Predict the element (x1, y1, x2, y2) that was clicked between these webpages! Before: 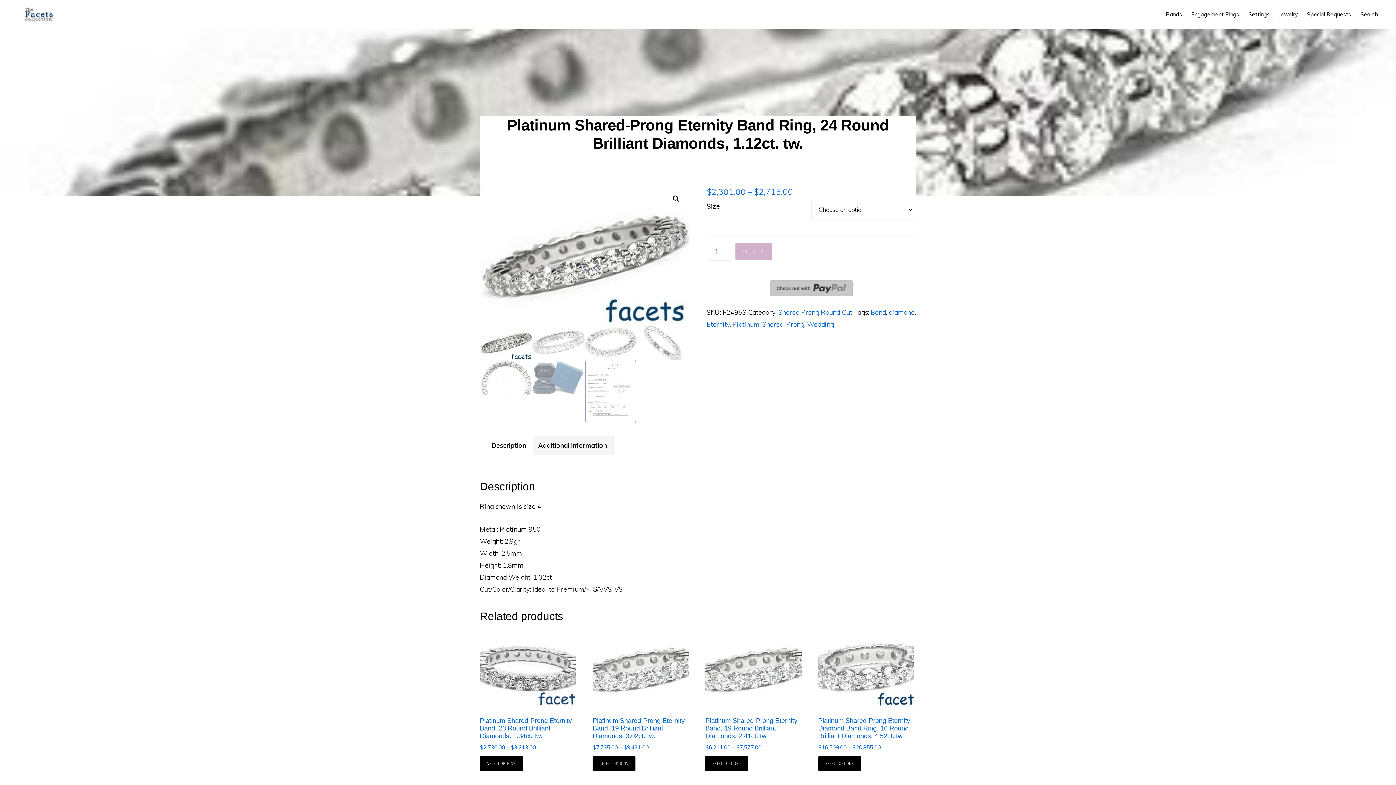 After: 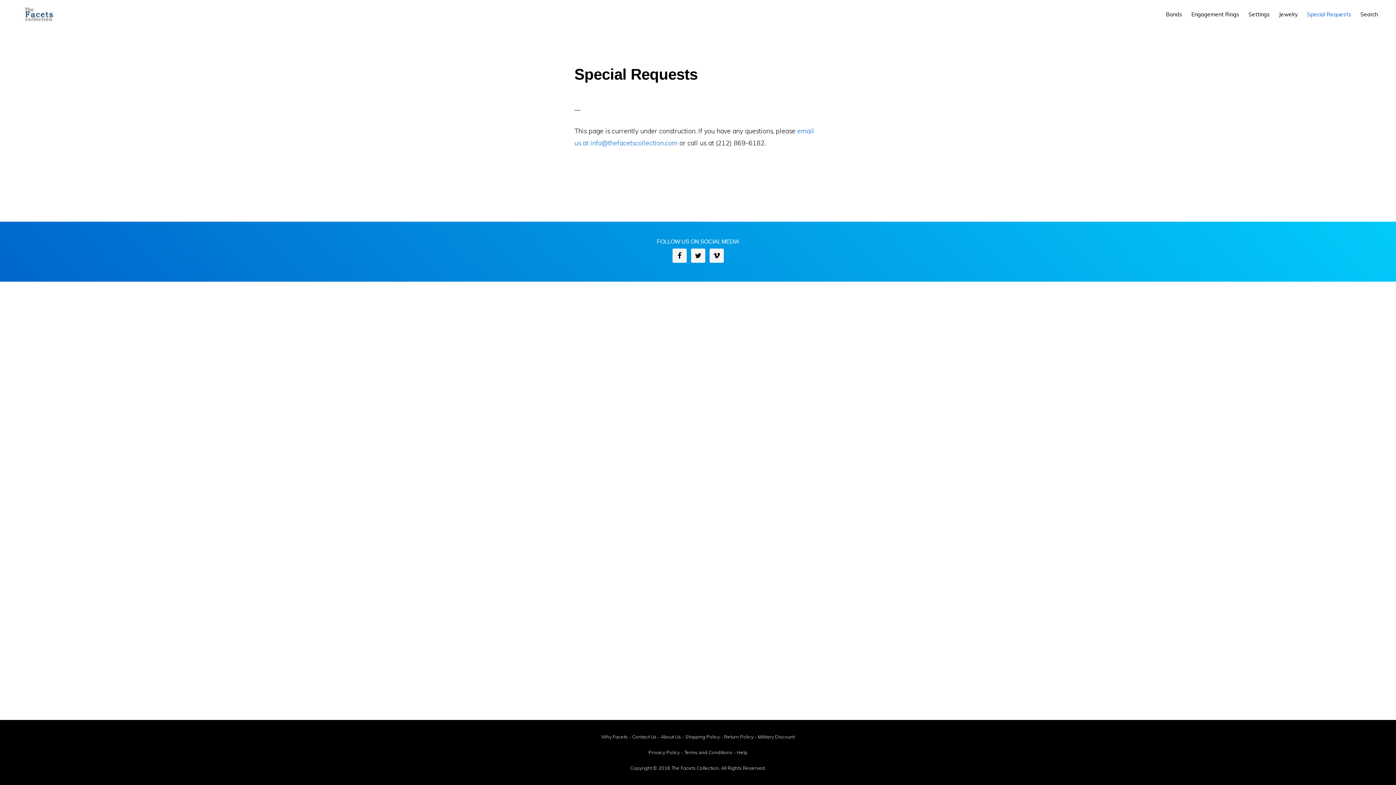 Action: label: Special Requests bbox: (1303, 4, 1355, 24)